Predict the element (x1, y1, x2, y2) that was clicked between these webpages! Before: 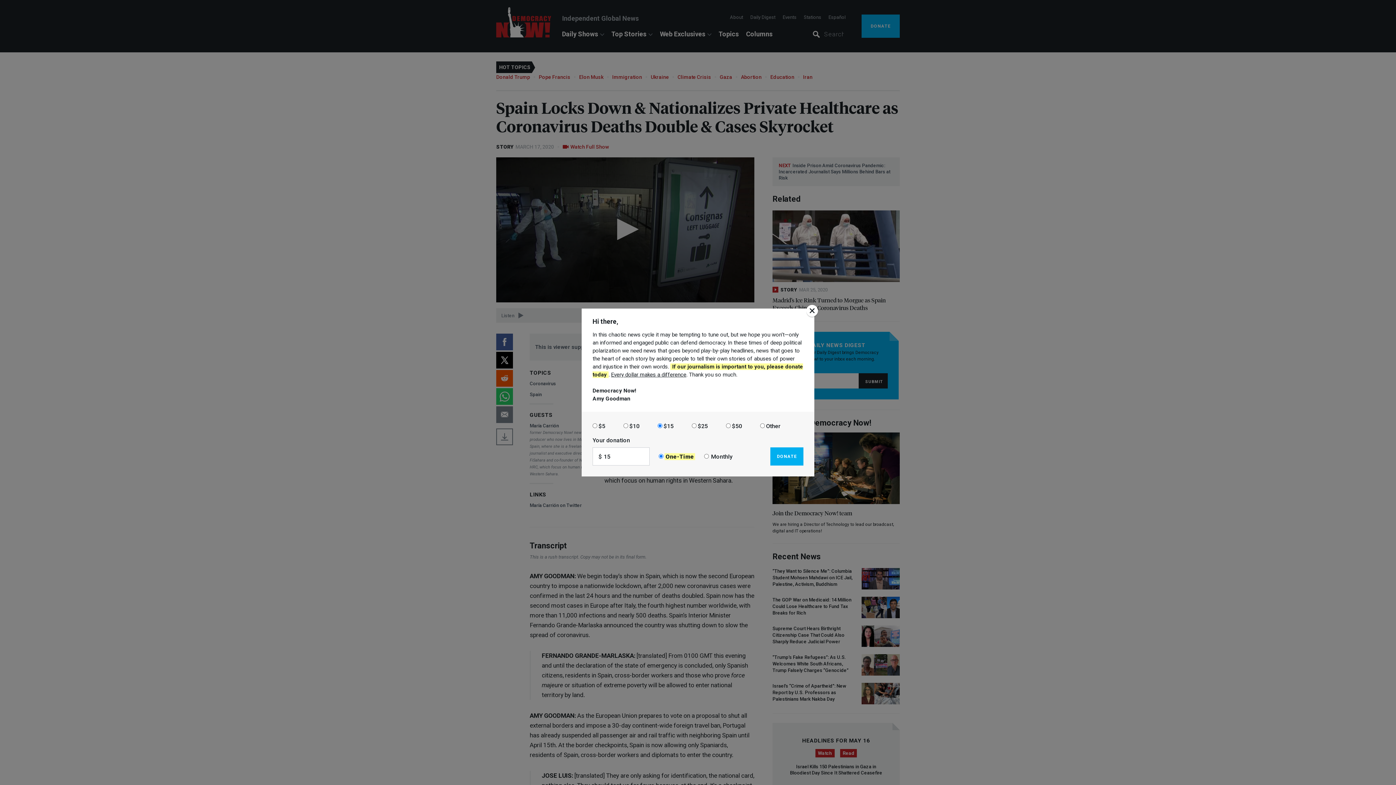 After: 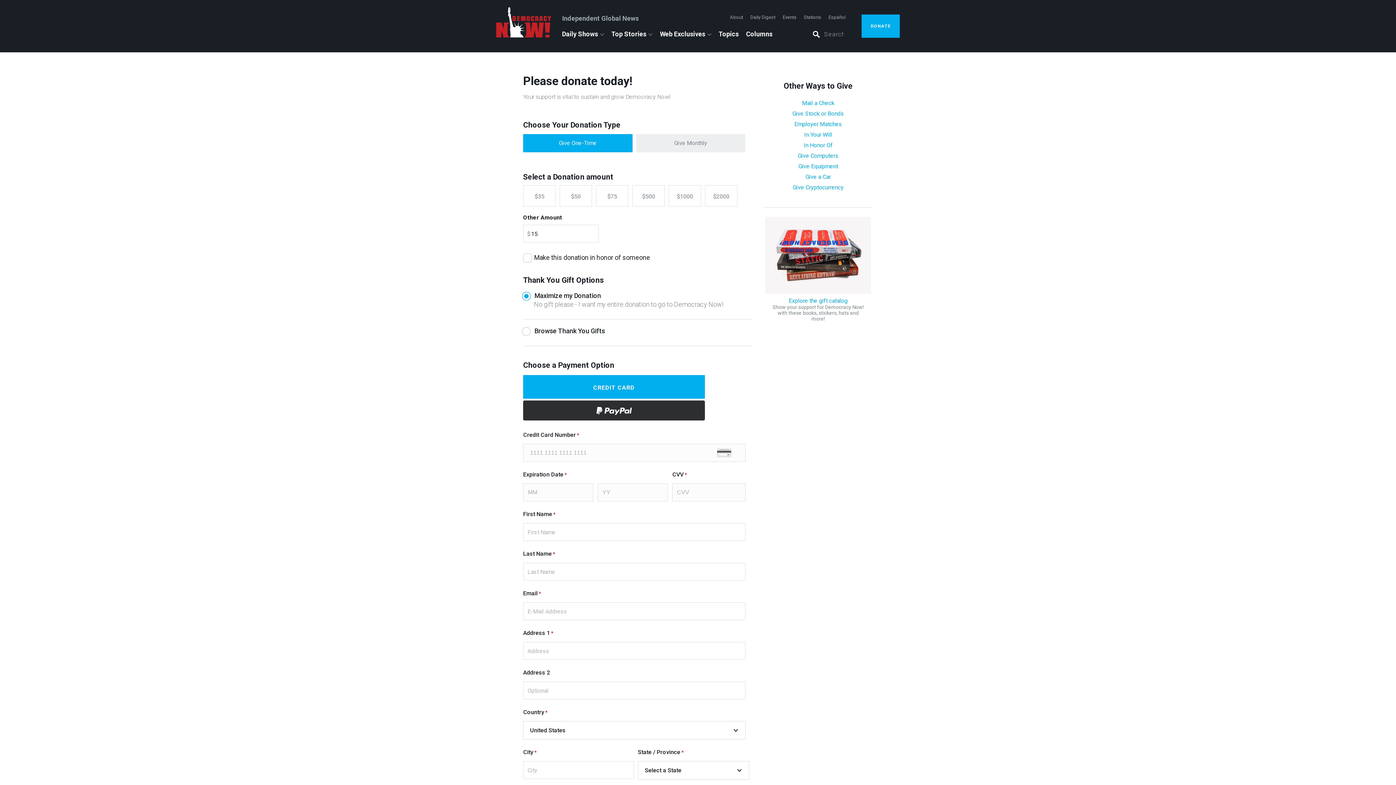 Action: label: DONATE bbox: (770, 447, 803, 465)